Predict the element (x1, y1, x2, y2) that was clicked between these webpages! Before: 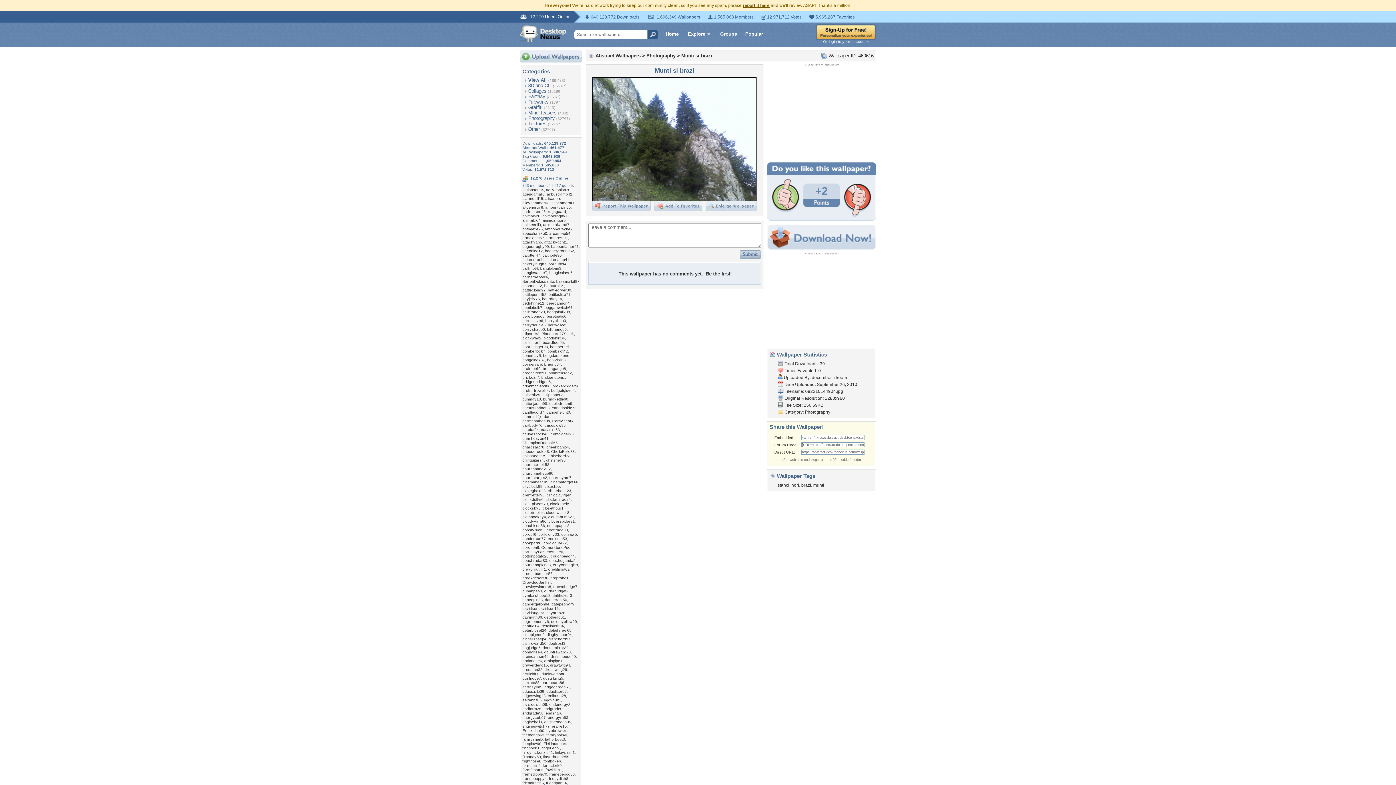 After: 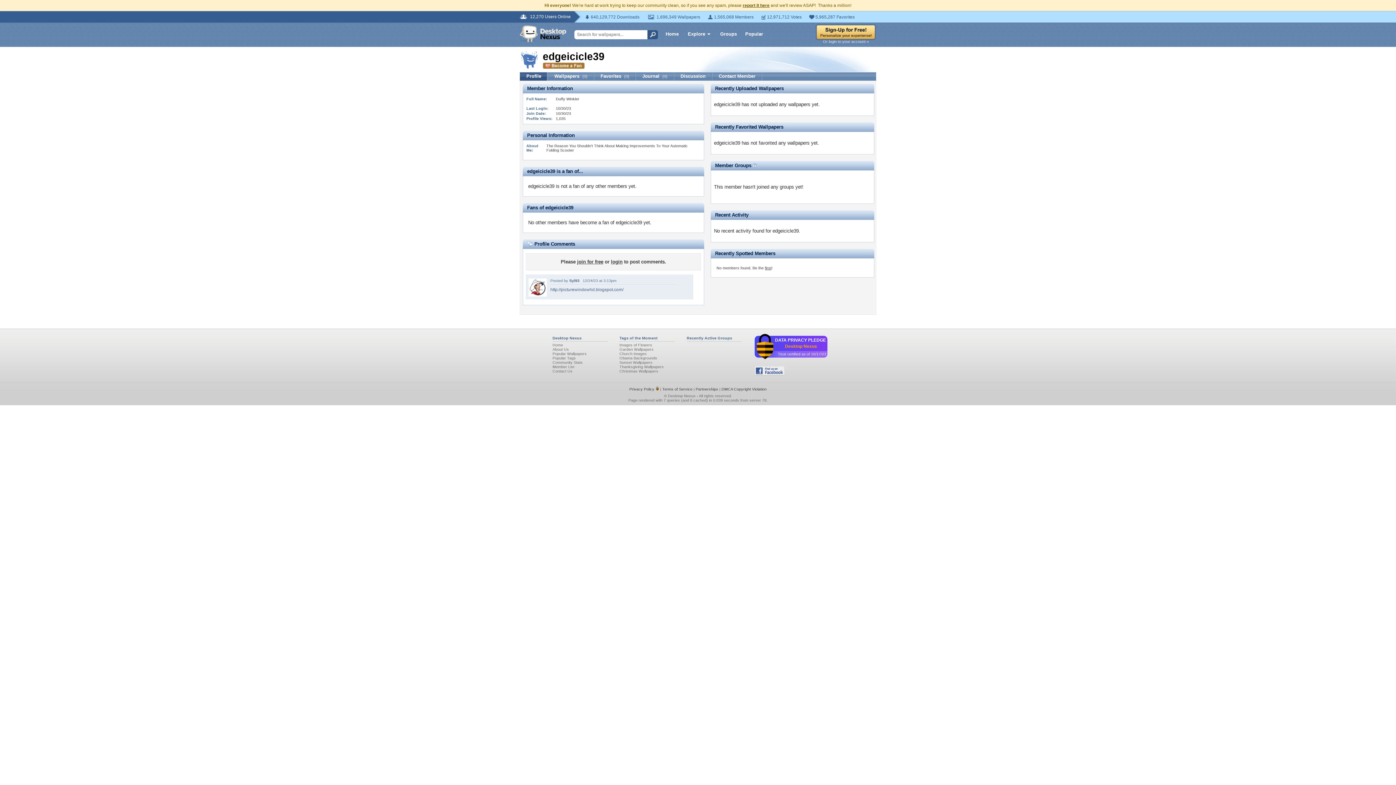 Action: bbox: (522, 689, 544, 693) label: edgeicicle39